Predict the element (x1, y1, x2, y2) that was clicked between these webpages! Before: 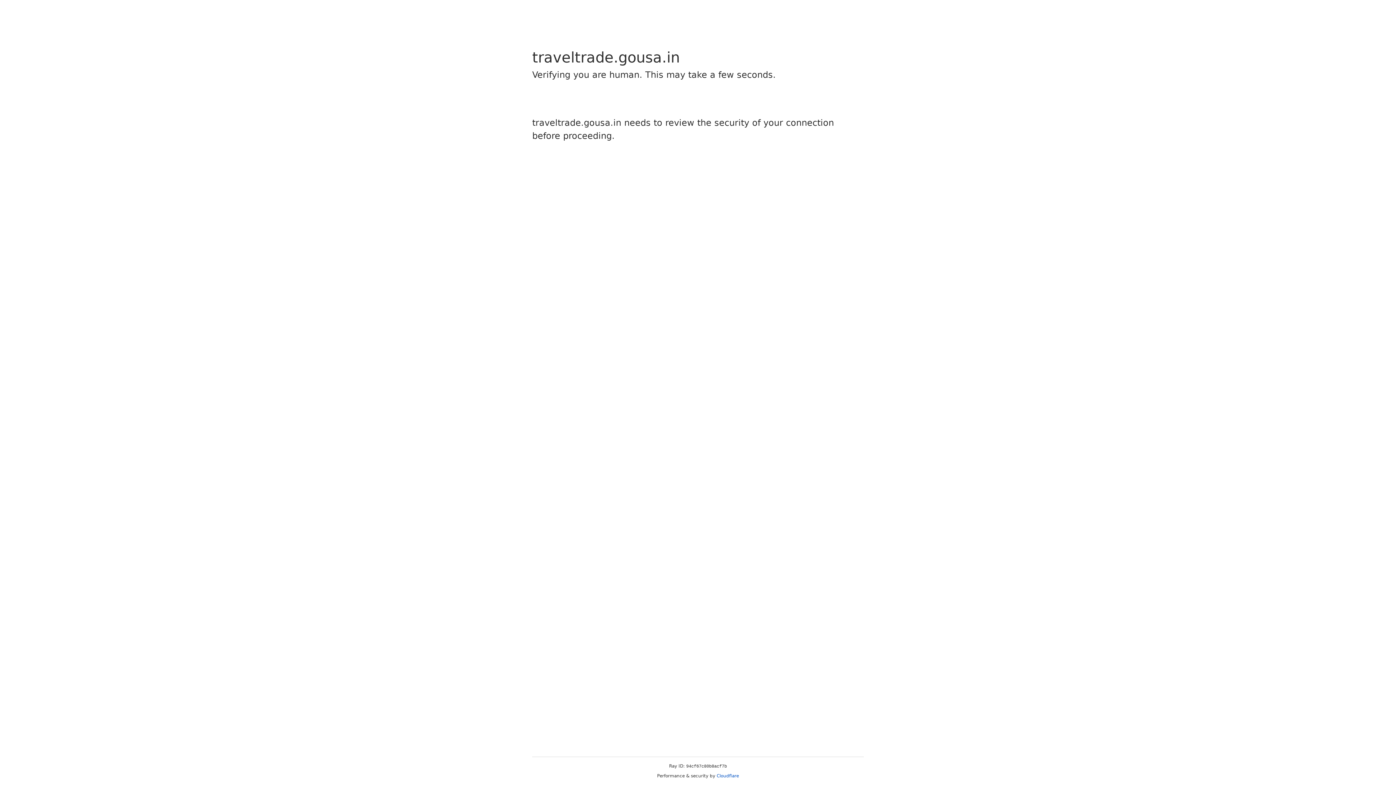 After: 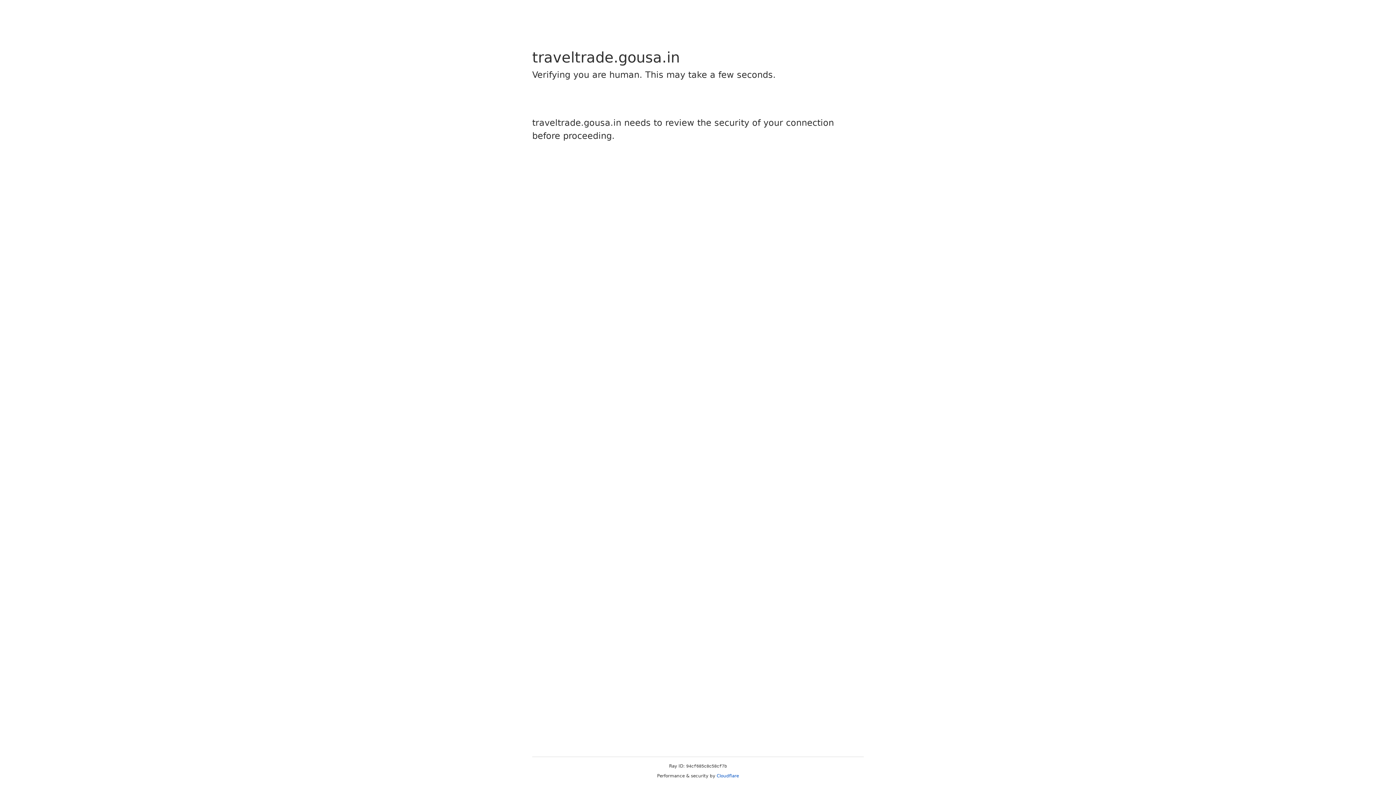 Action: label: Cloudflare bbox: (716, 773, 739, 778)